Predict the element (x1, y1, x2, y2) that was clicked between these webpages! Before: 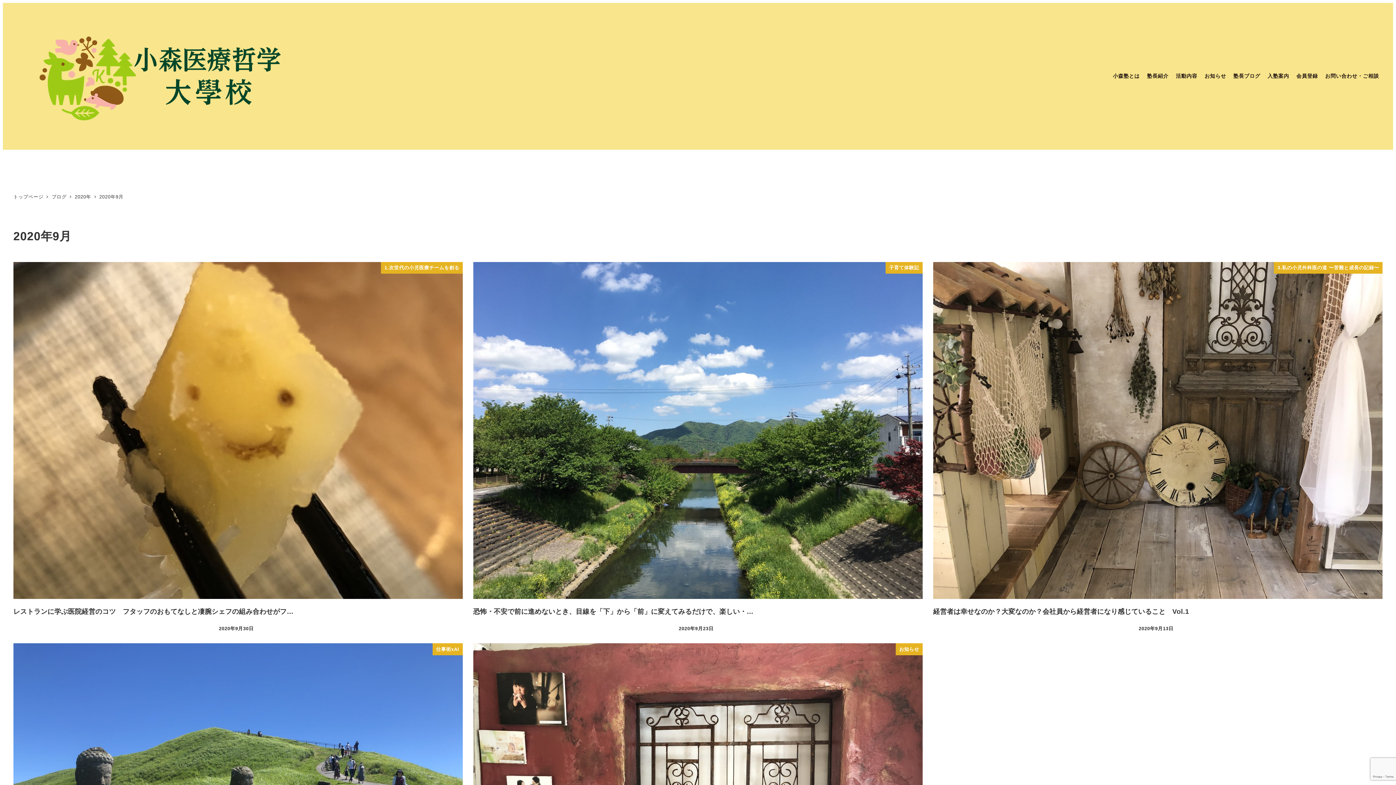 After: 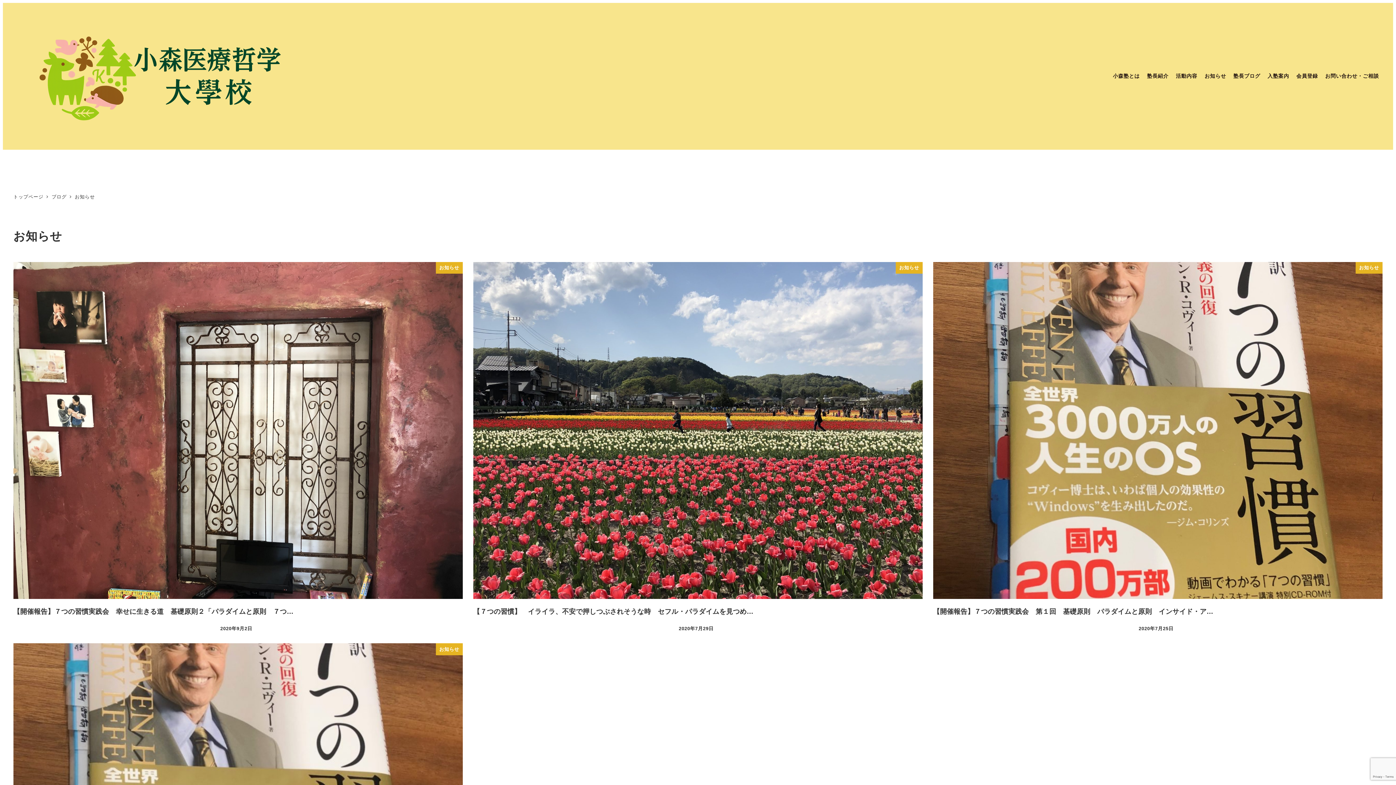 Action: bbox: (1201, 68, 1230, 84) label: お知らせ